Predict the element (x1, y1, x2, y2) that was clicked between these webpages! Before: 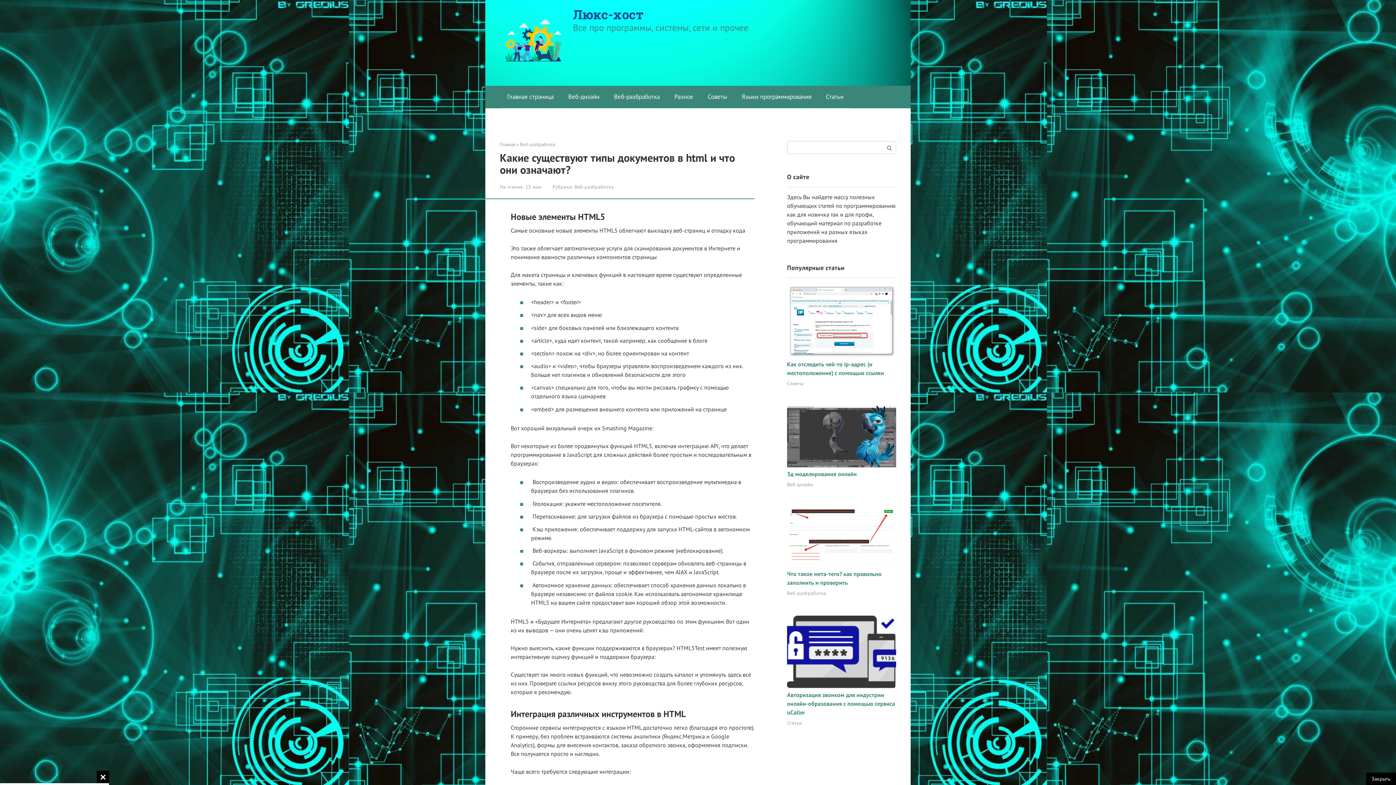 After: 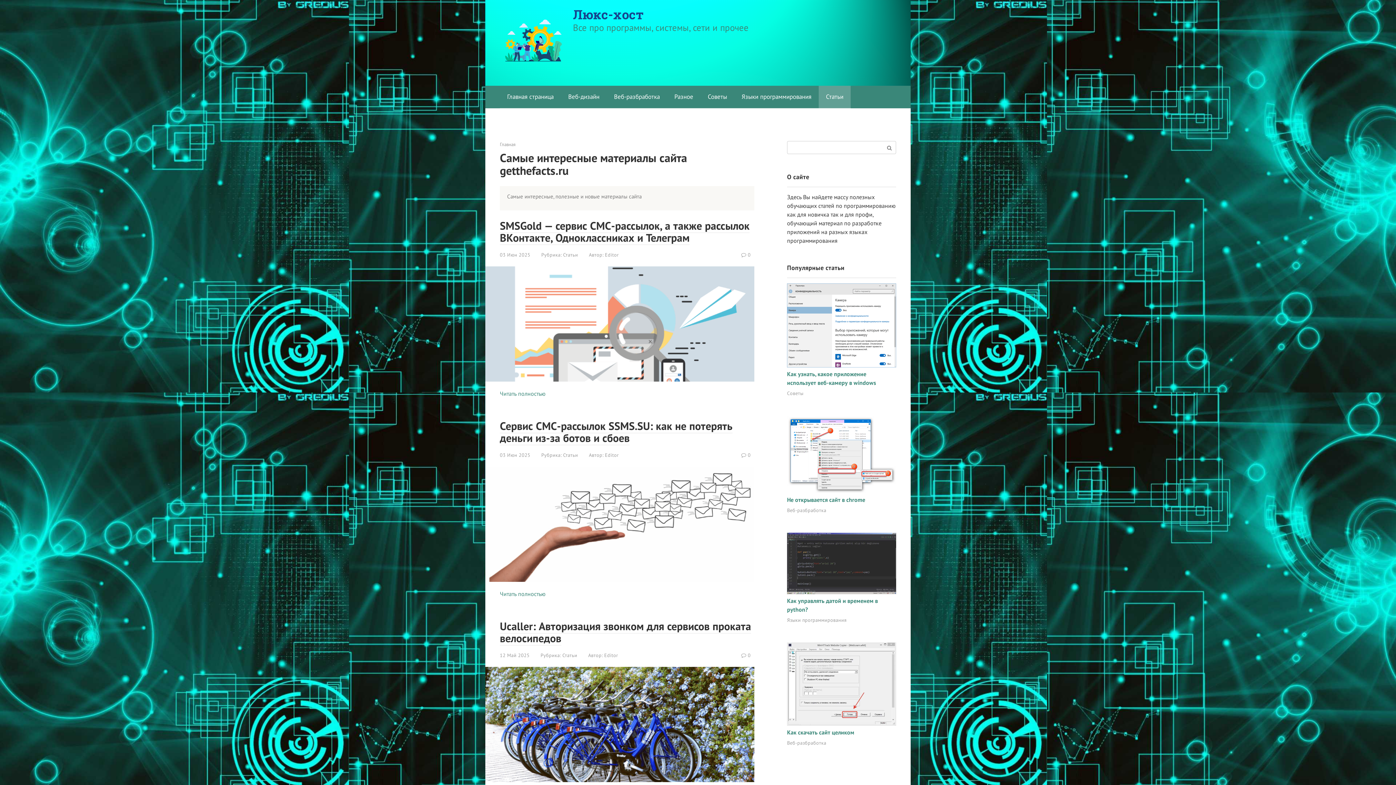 Action: bbox: (818, 85, 850, 108) label: Статьи